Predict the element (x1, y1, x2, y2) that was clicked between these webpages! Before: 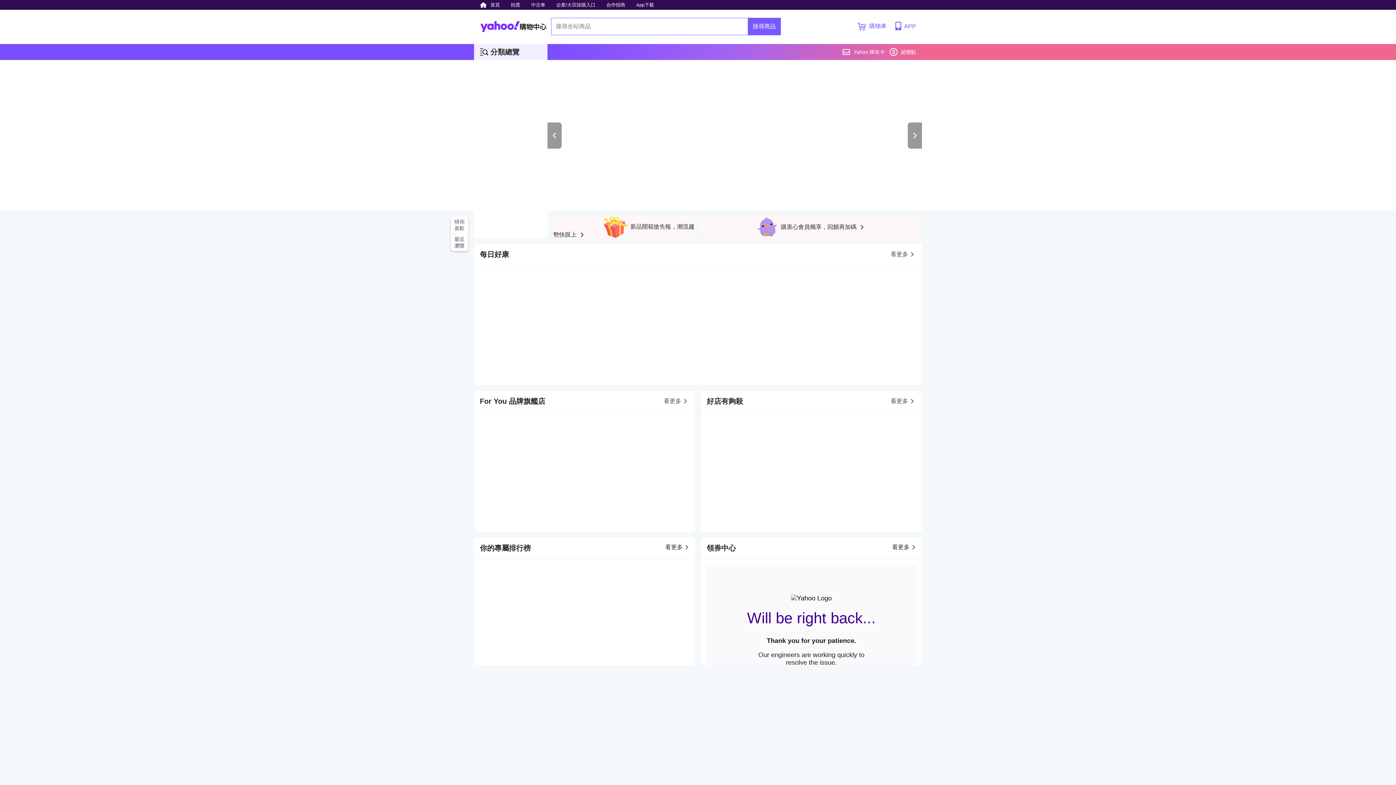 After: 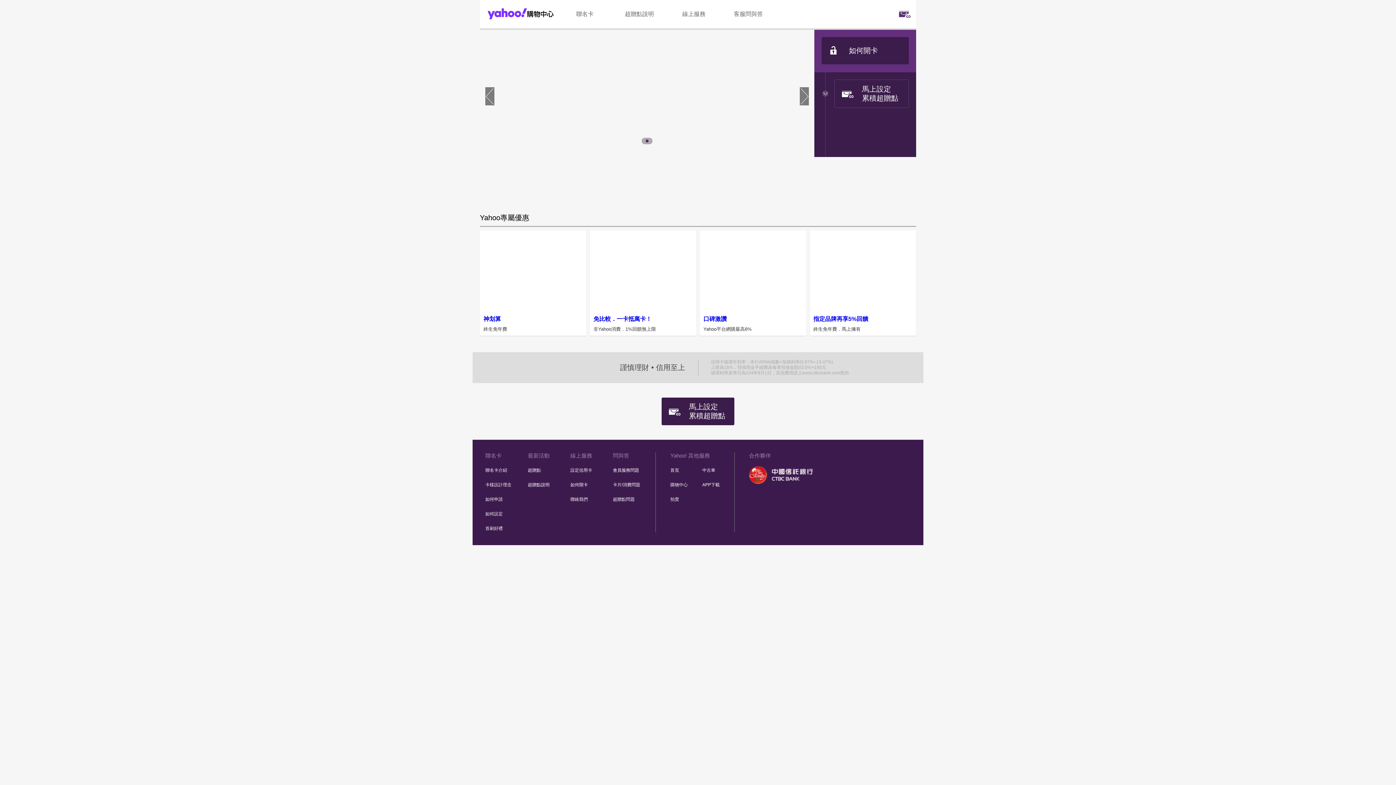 Action: label: Yahoo 聯名卡 bbox: (842, 44, 885, 60)